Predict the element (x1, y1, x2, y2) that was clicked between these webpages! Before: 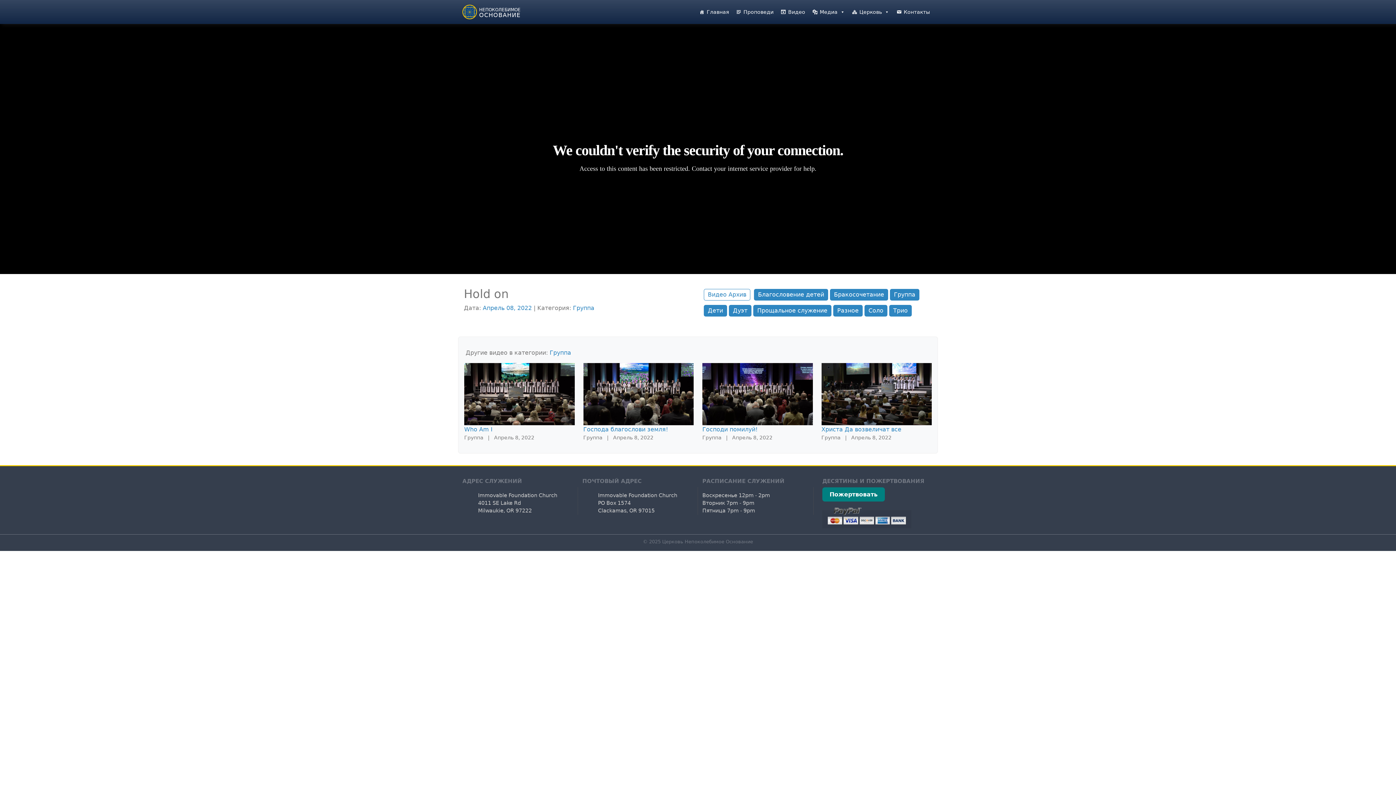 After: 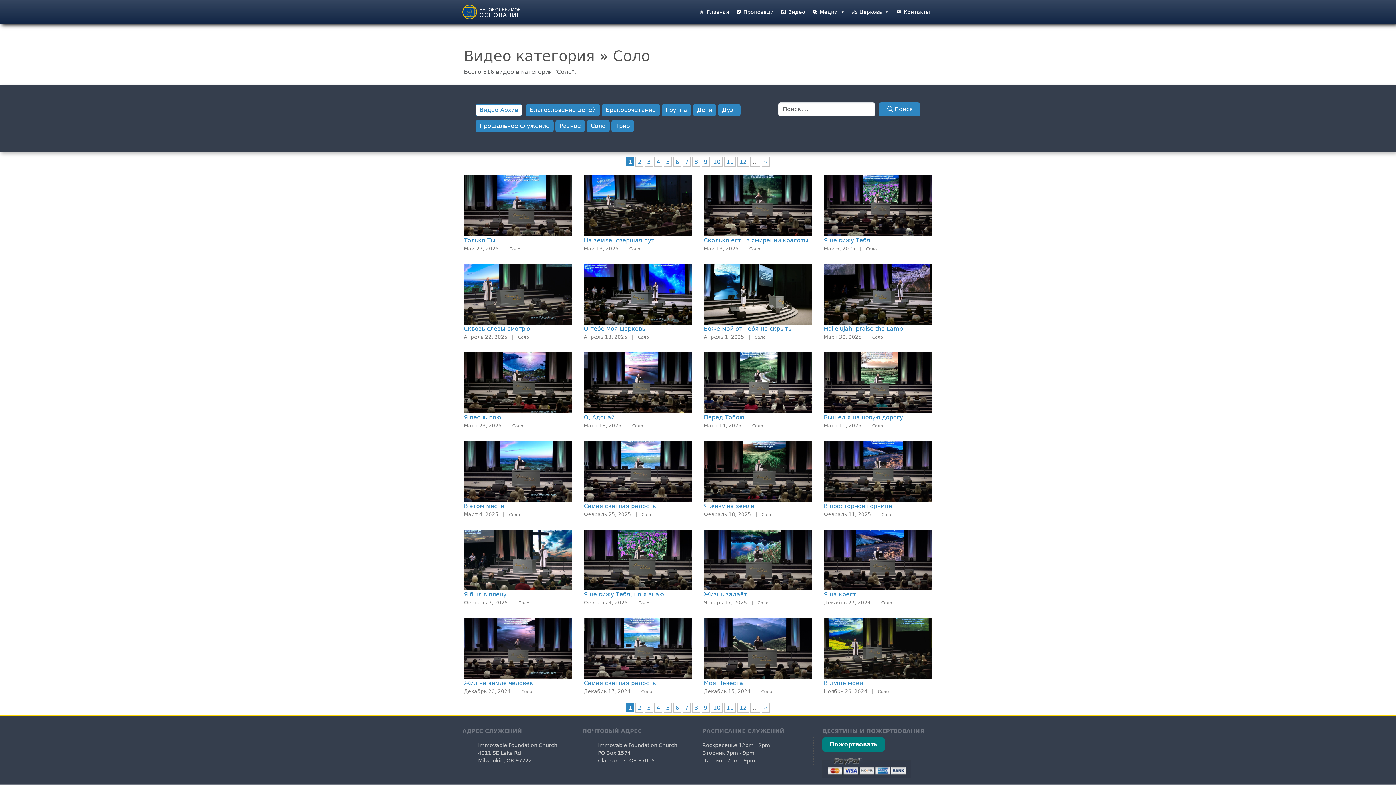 Action: label: Соло bbox: (864, 305, 887, 316)